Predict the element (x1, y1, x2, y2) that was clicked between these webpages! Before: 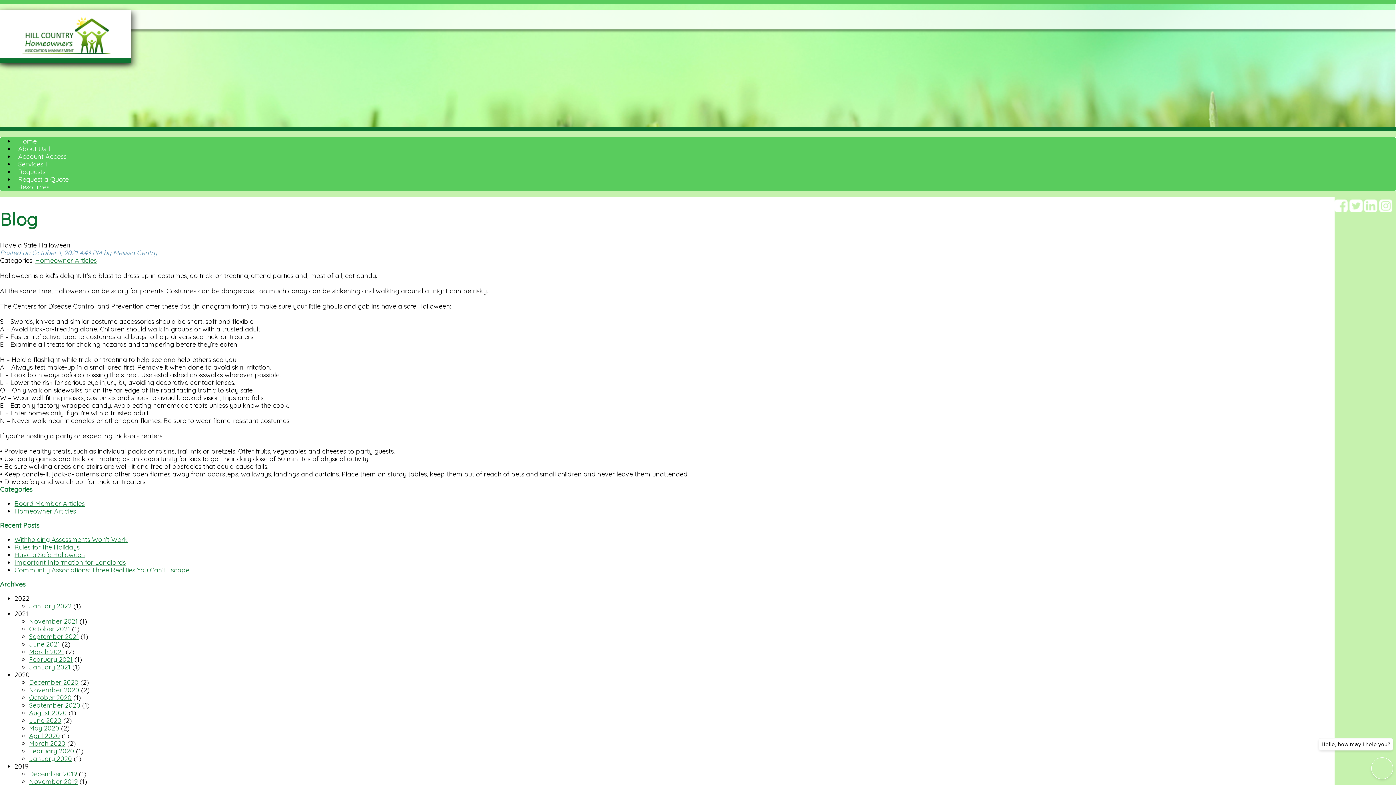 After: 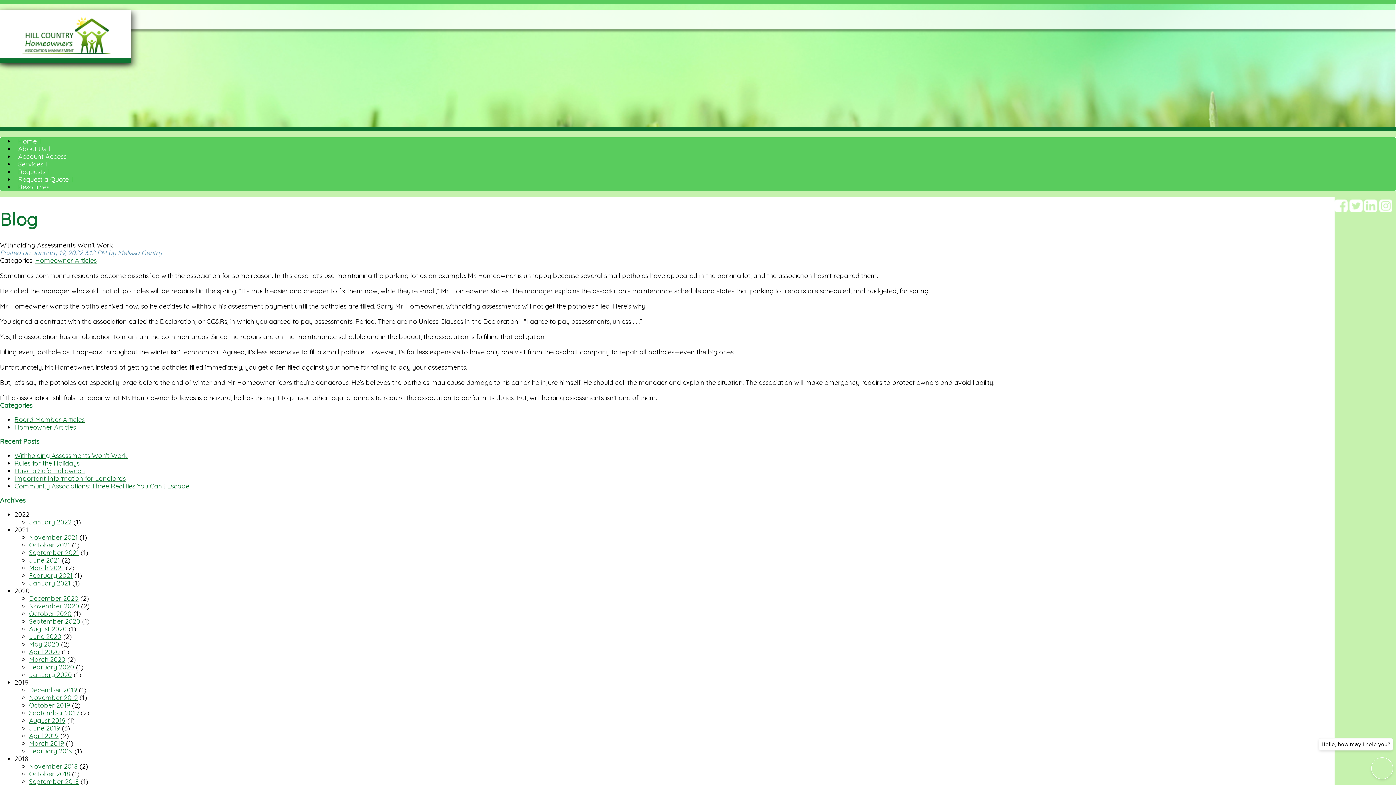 Action: bbox: (14, 535, 127, 544) label: Withholding Assessments Won’t Work